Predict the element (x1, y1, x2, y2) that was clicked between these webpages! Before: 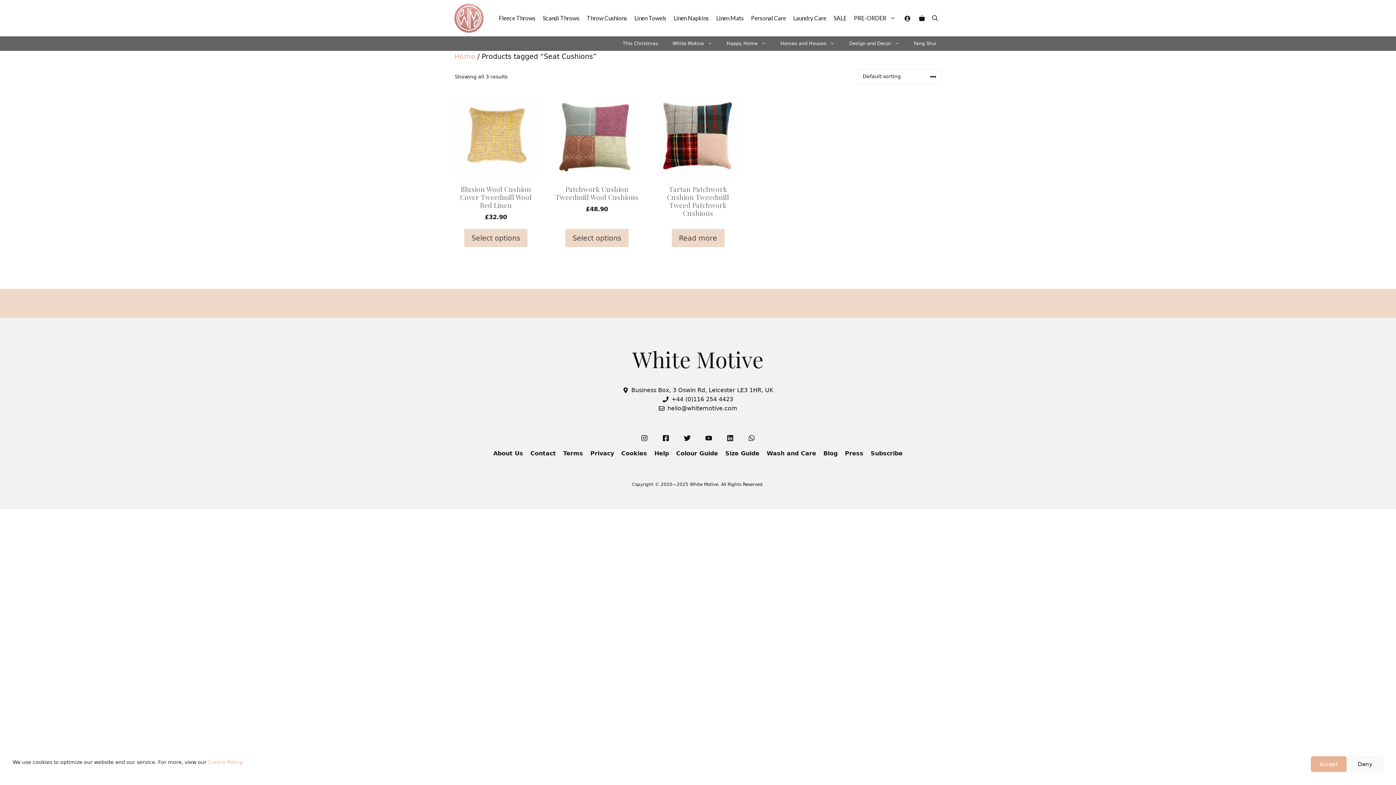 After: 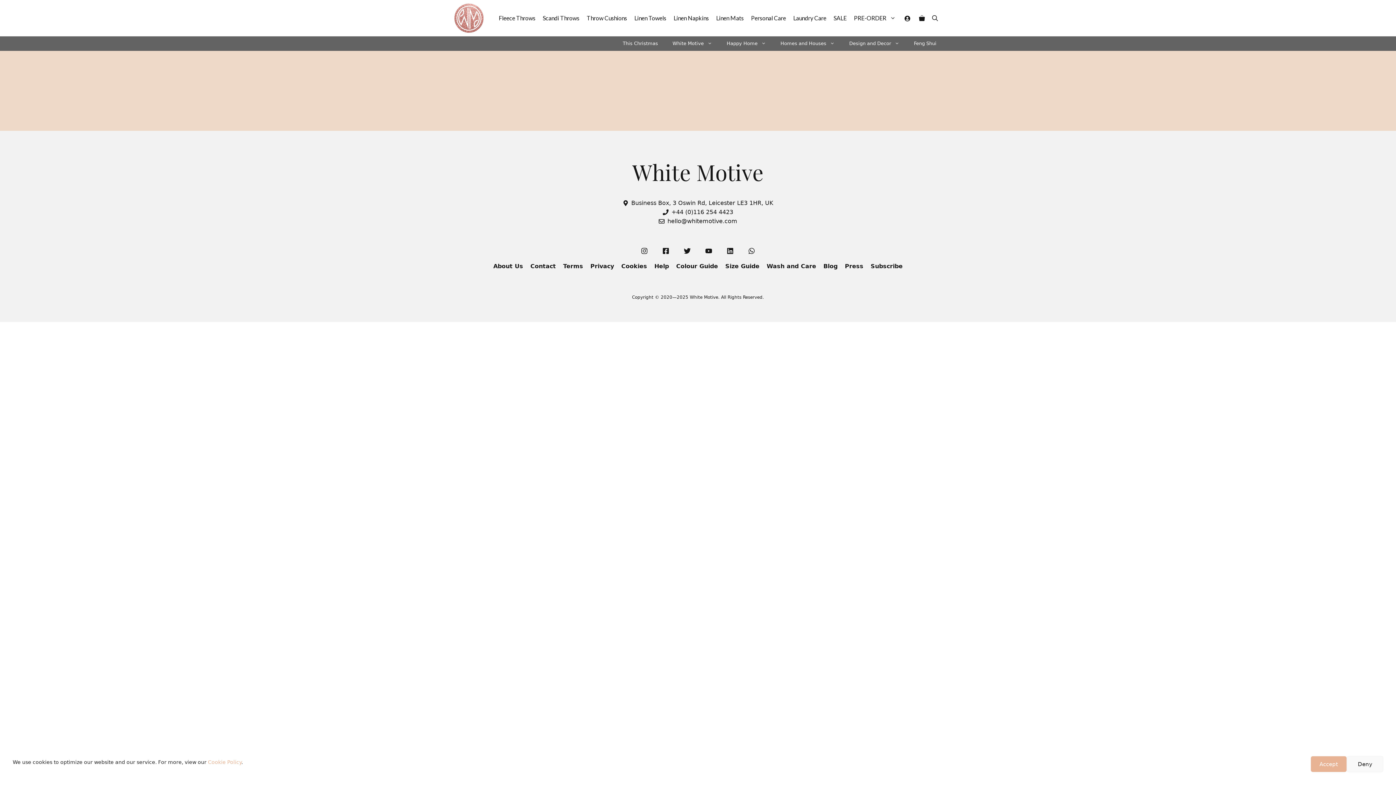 Action: label: Colour Guide bbox: (676, 450, 718, 457)